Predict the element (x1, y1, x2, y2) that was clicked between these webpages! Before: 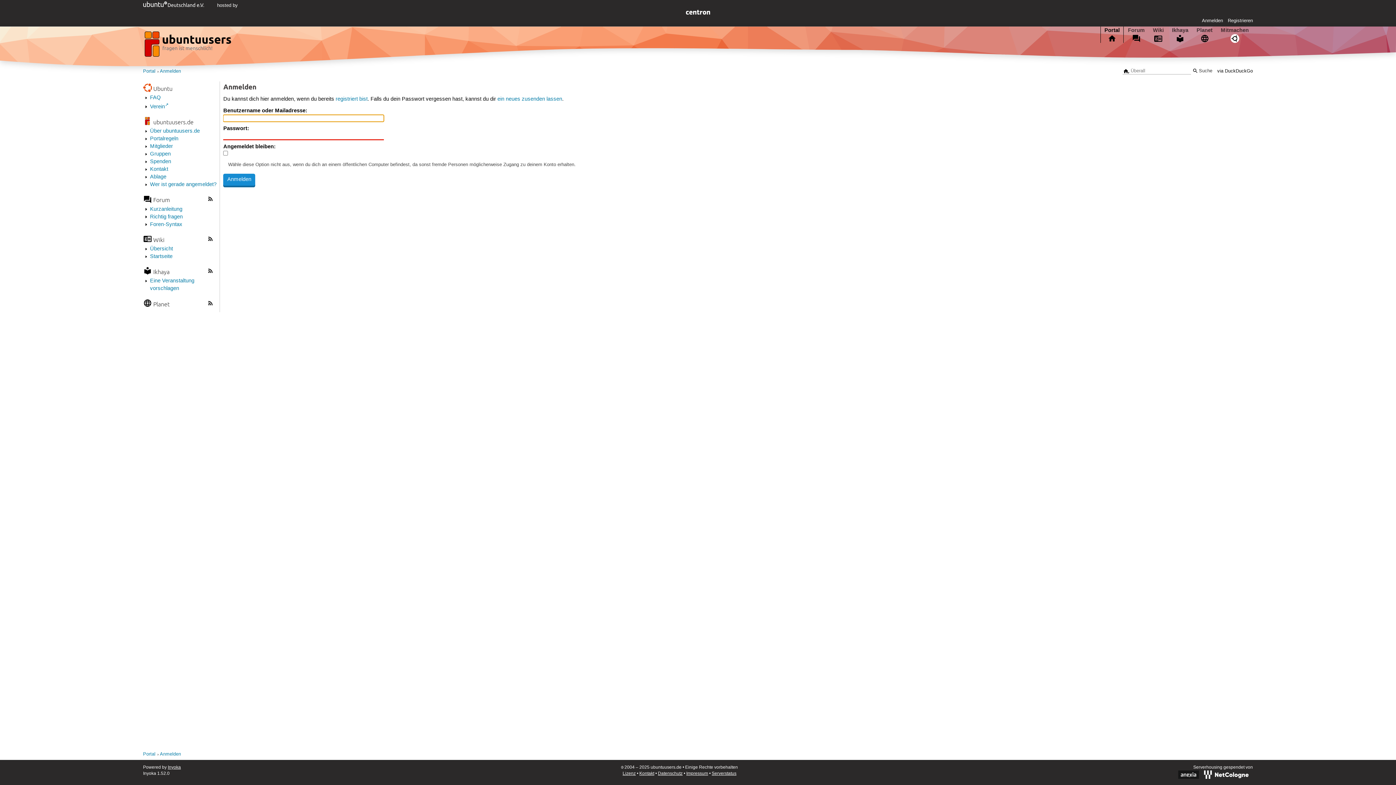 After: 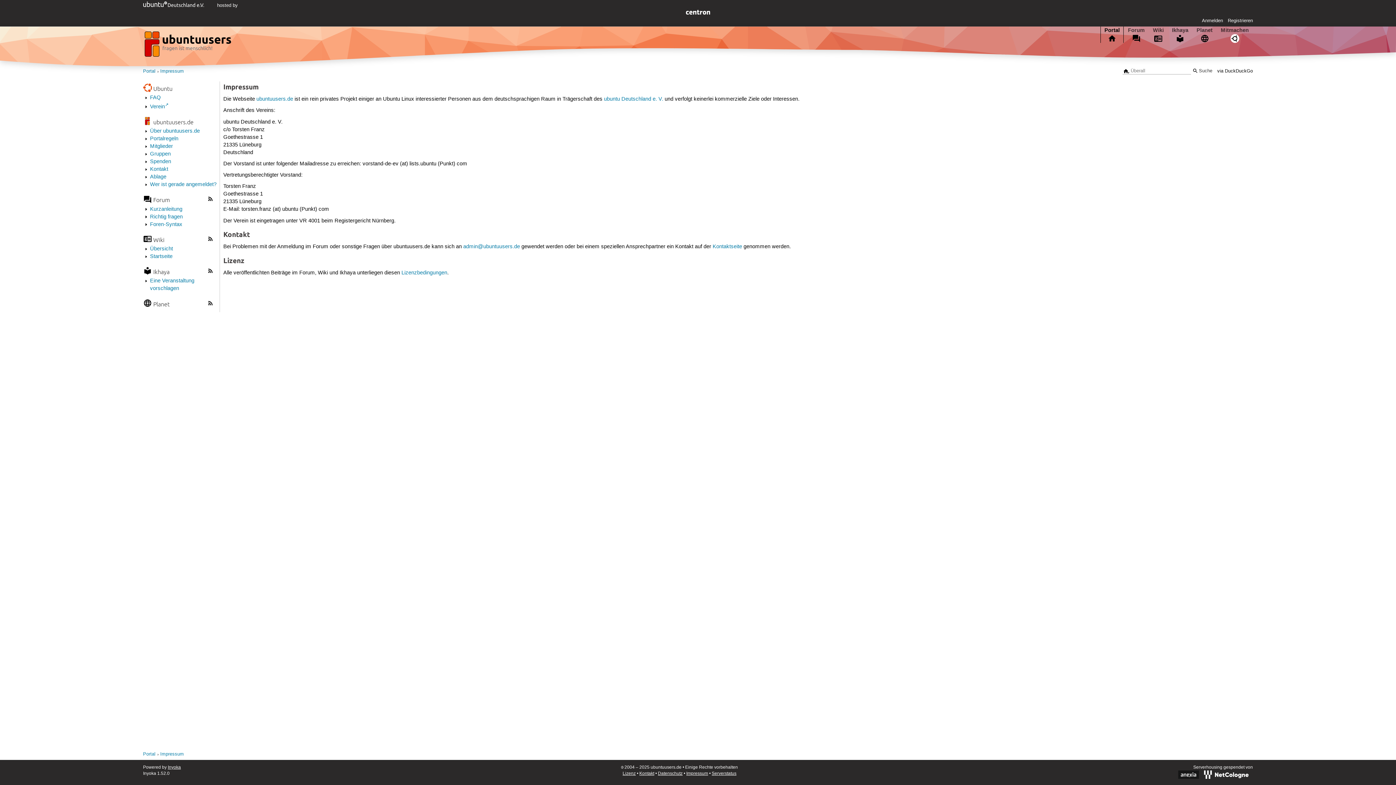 Action: label: Impressum bbox: (686, 771, 708, 776)